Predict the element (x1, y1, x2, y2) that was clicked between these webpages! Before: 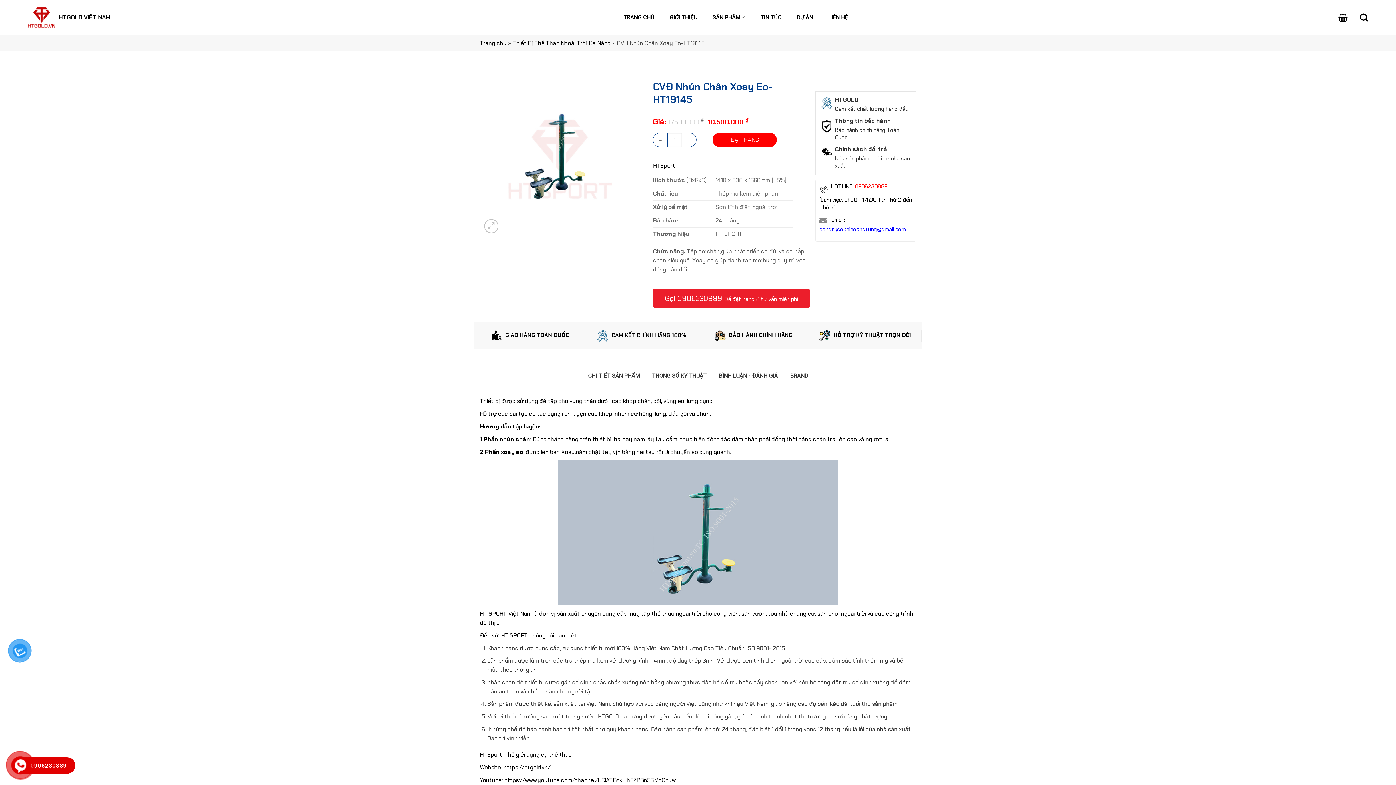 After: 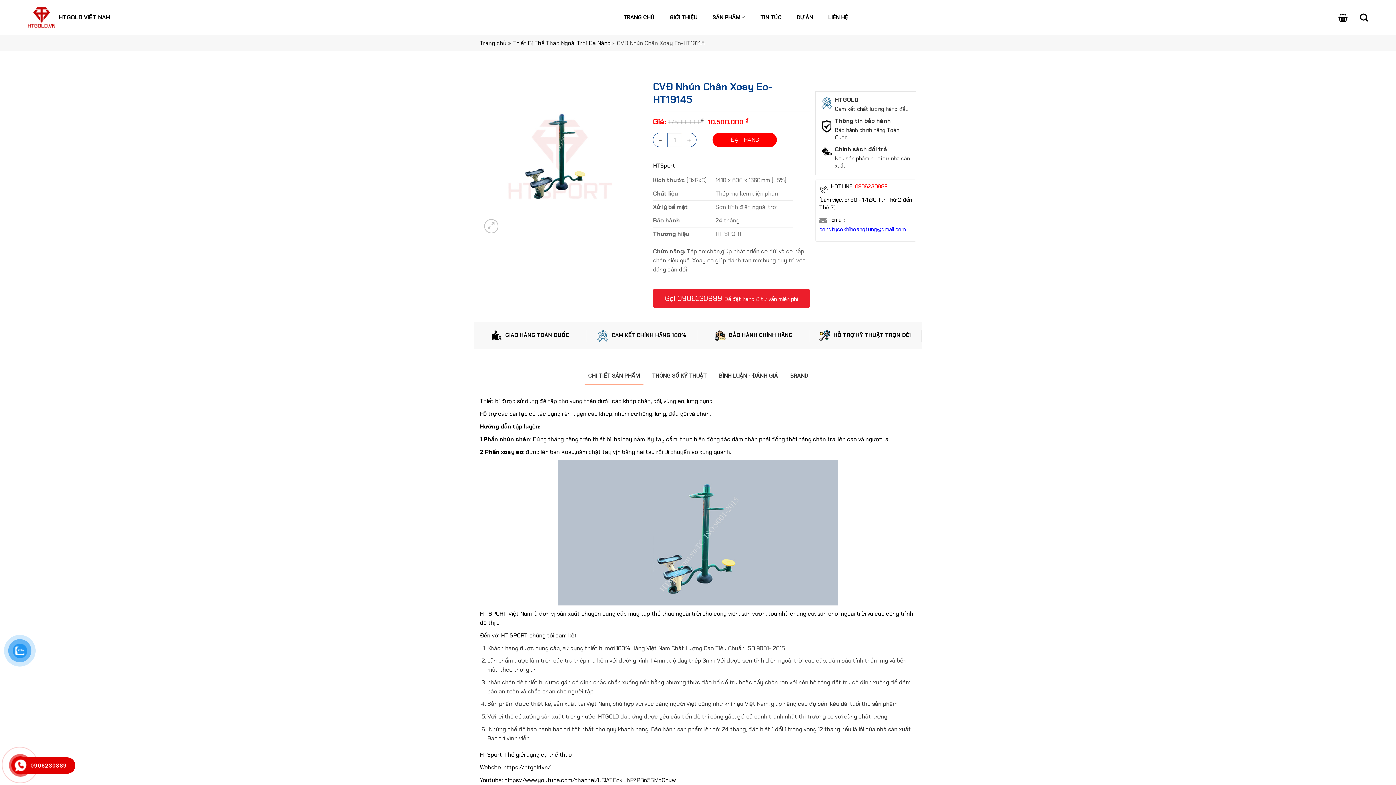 Action: bbox: (12, 757, 28, 773)